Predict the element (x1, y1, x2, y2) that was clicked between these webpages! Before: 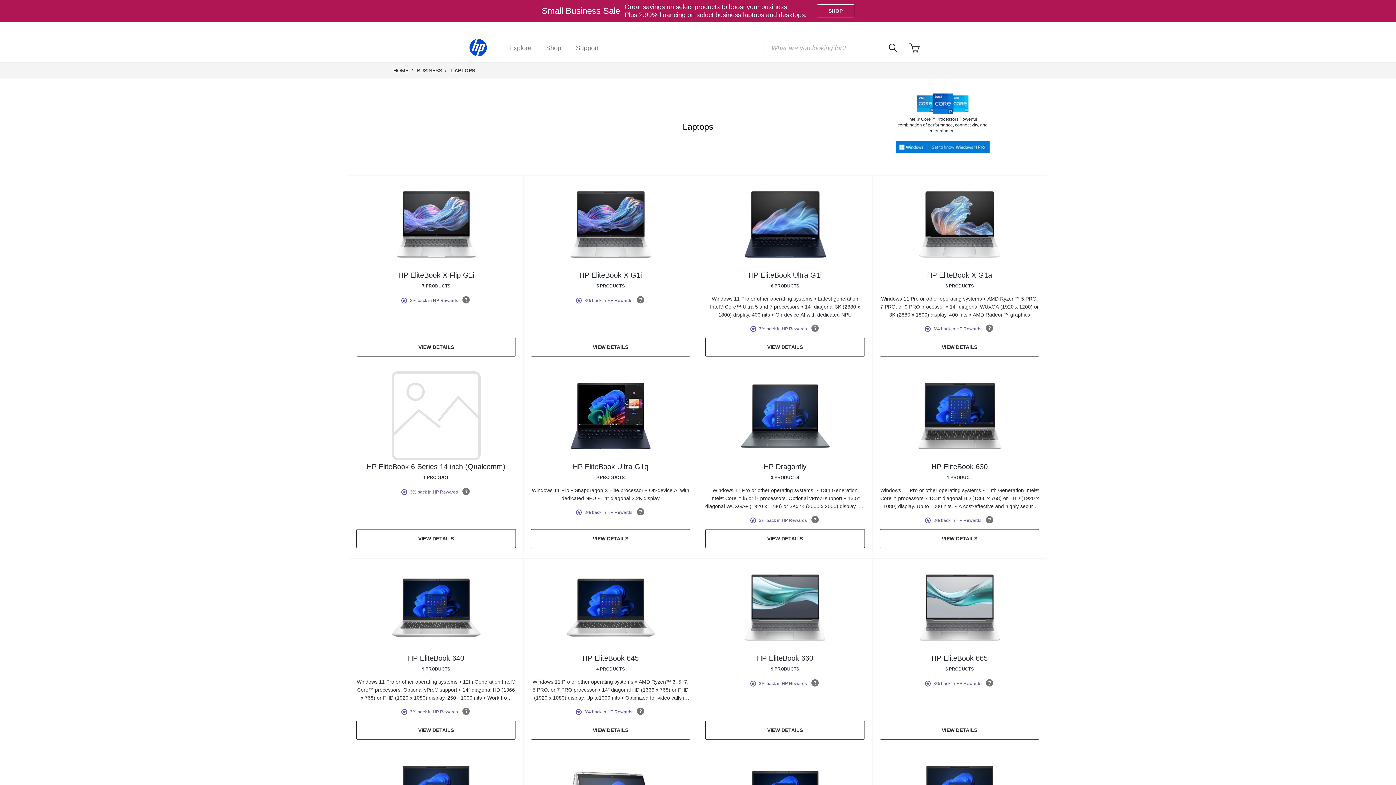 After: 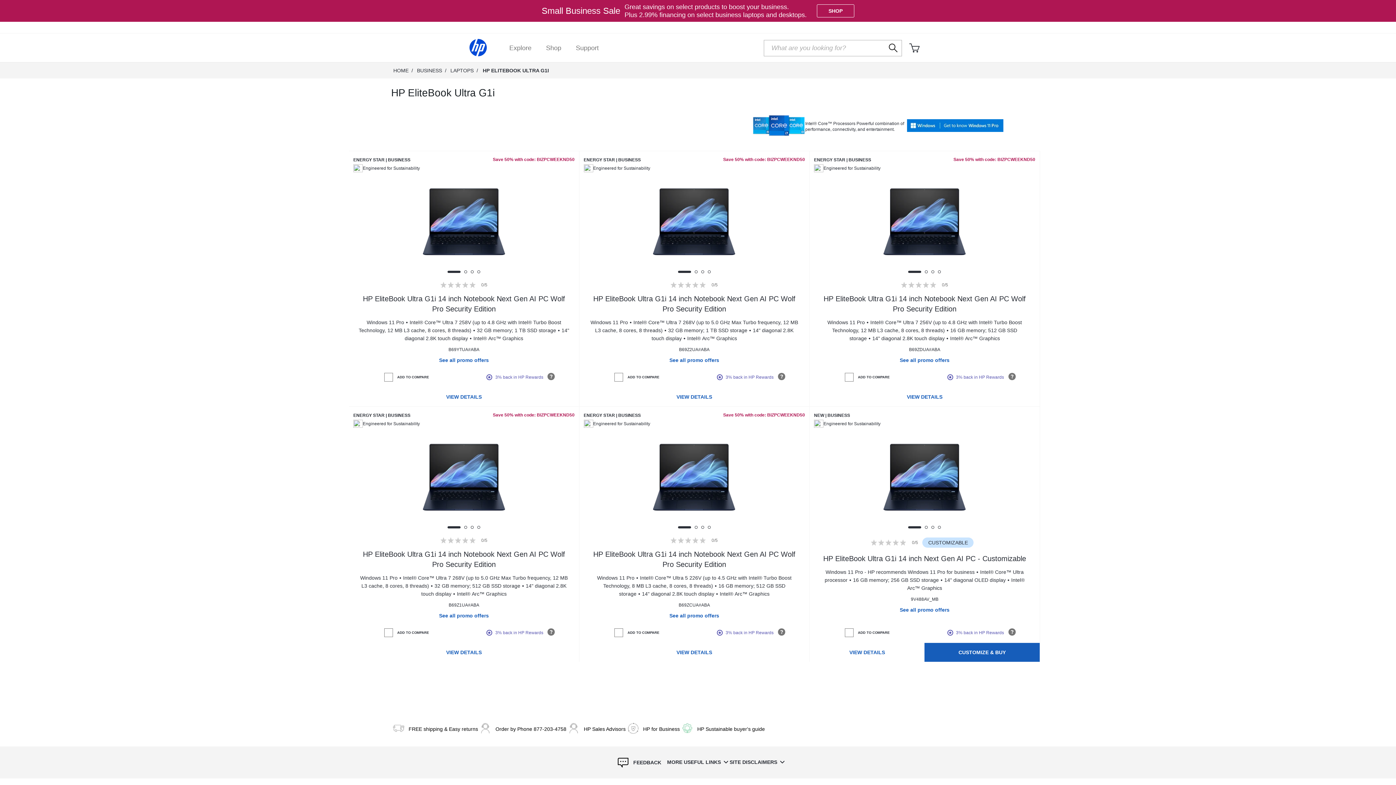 Action: bbox: (705, 337, 865, 356) label: VIEW DETAILS